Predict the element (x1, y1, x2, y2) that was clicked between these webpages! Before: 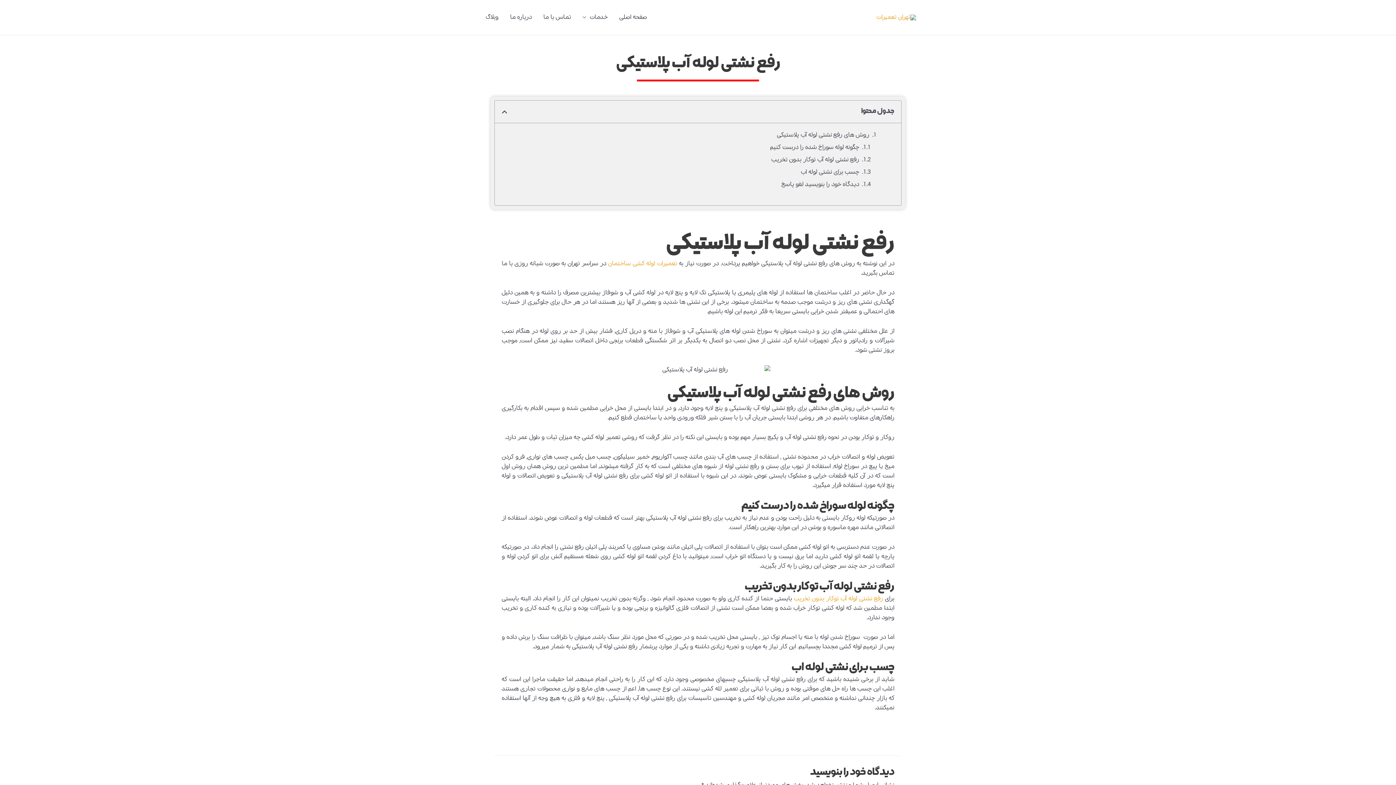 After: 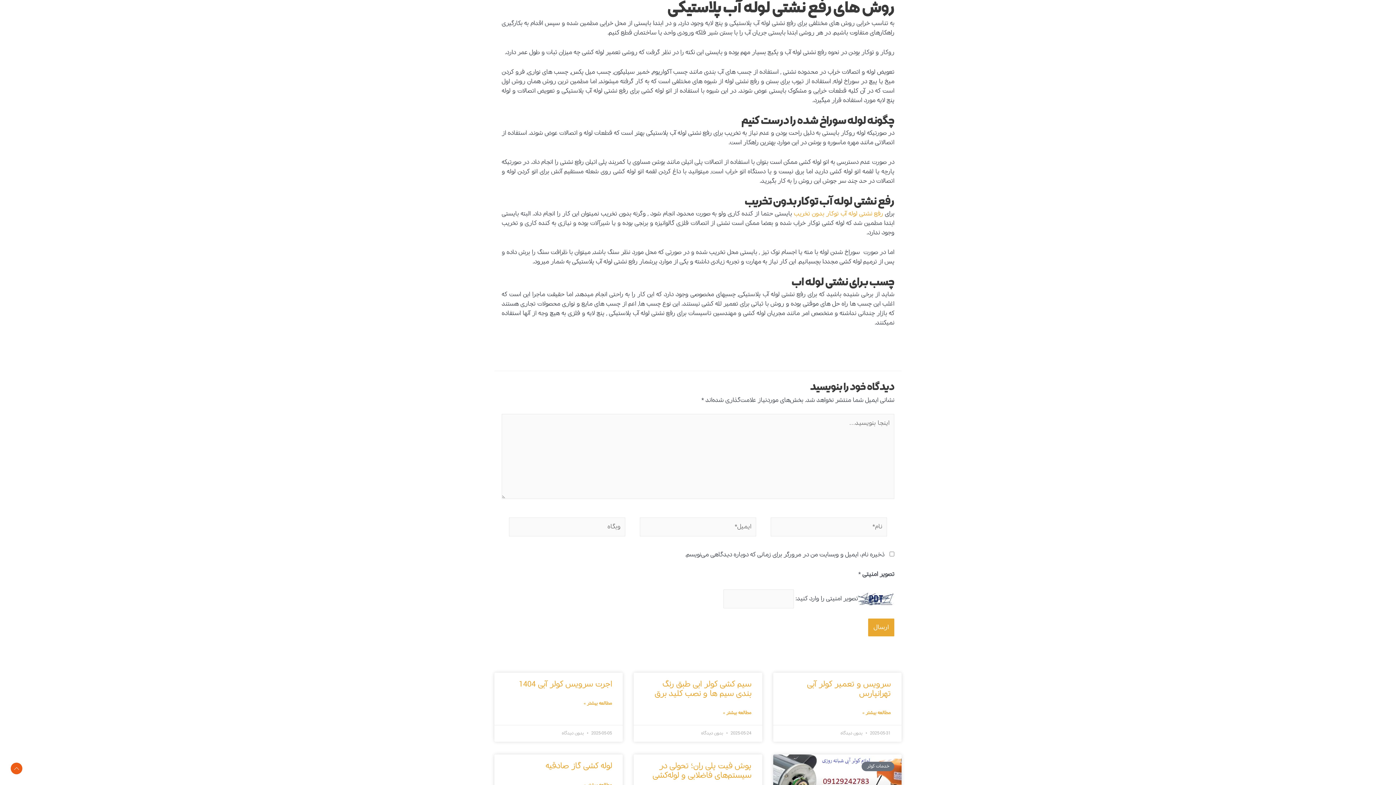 Action: label: روش های رفع نشتی لوله آب پلاستیکی bbox: (777, 130, 869, 140)